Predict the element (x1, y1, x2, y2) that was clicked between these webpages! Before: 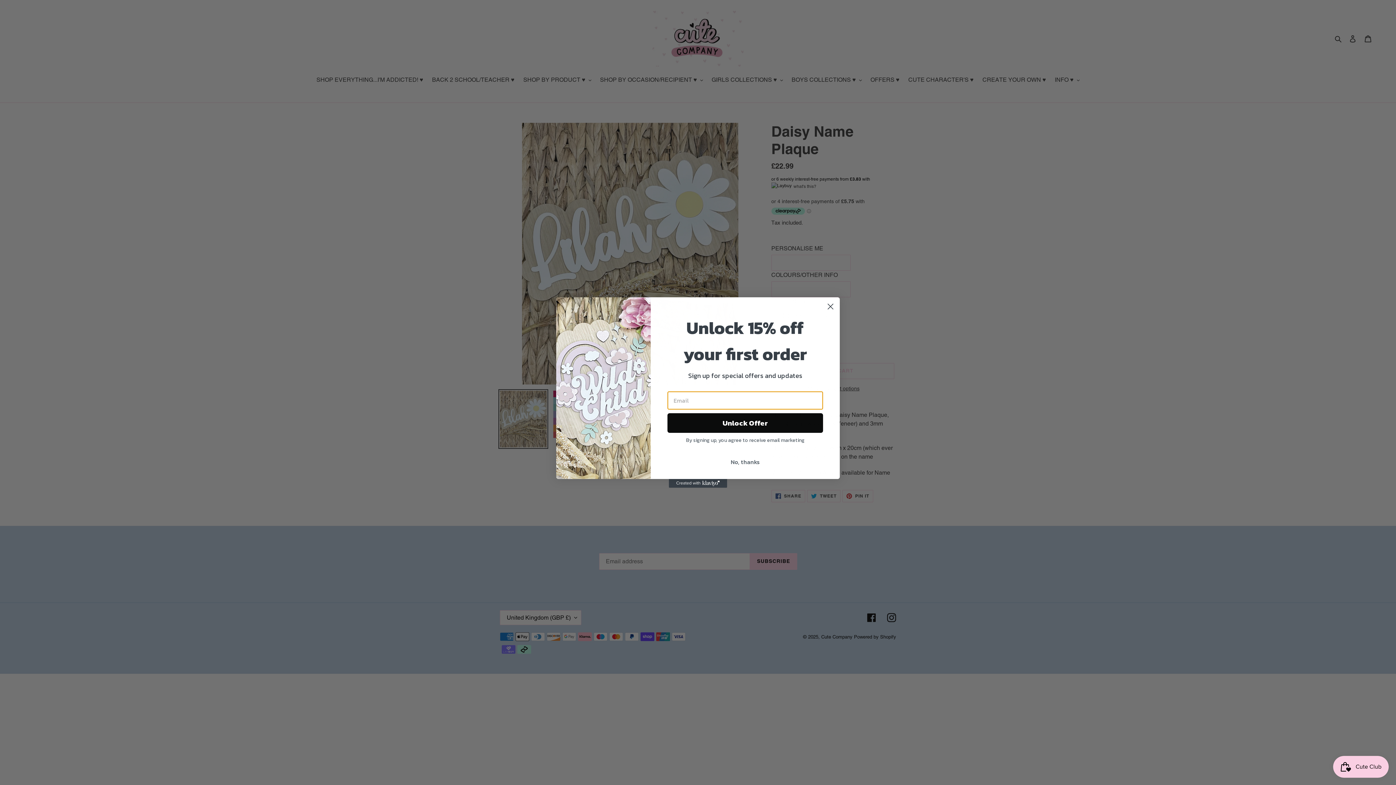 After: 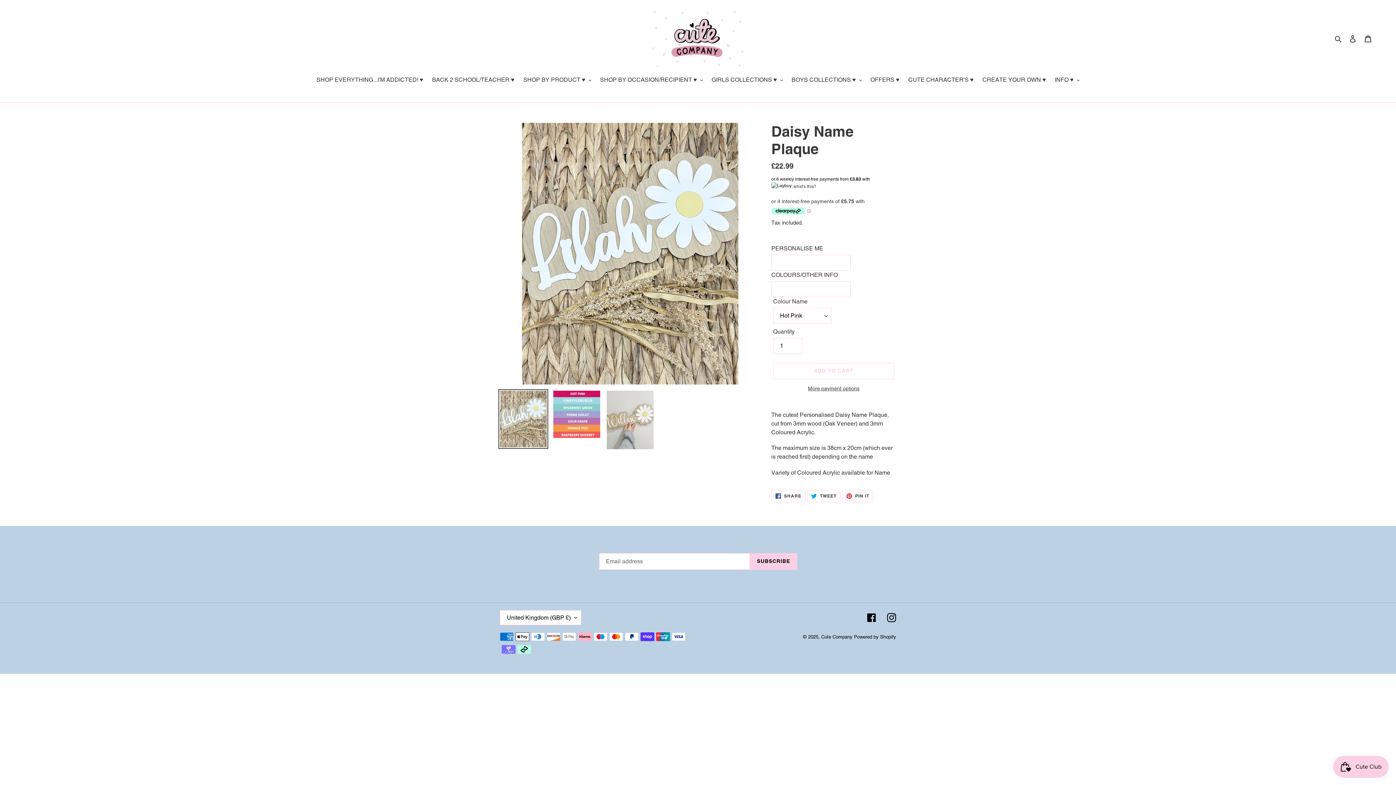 Action: label: Close dialog bbox: (824, 300, 837, 313)